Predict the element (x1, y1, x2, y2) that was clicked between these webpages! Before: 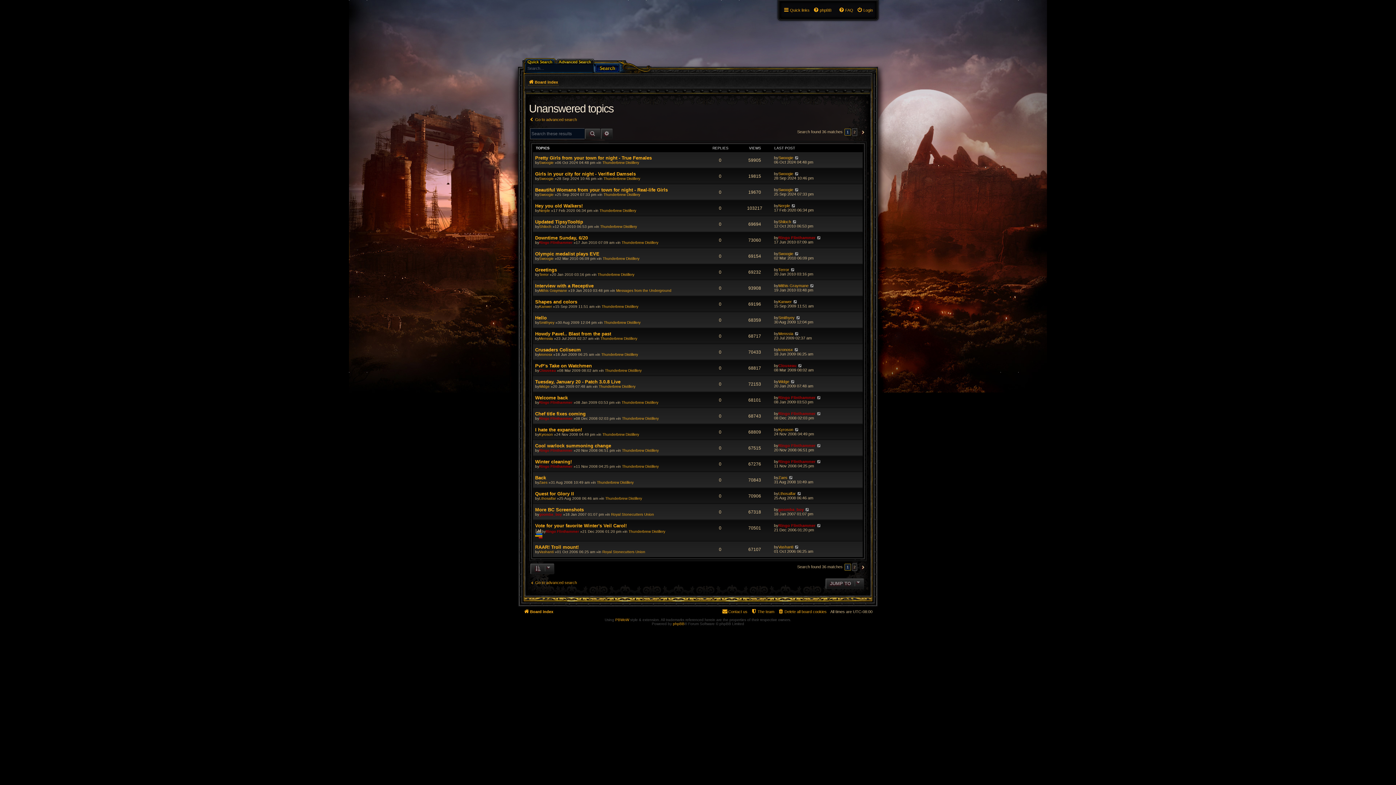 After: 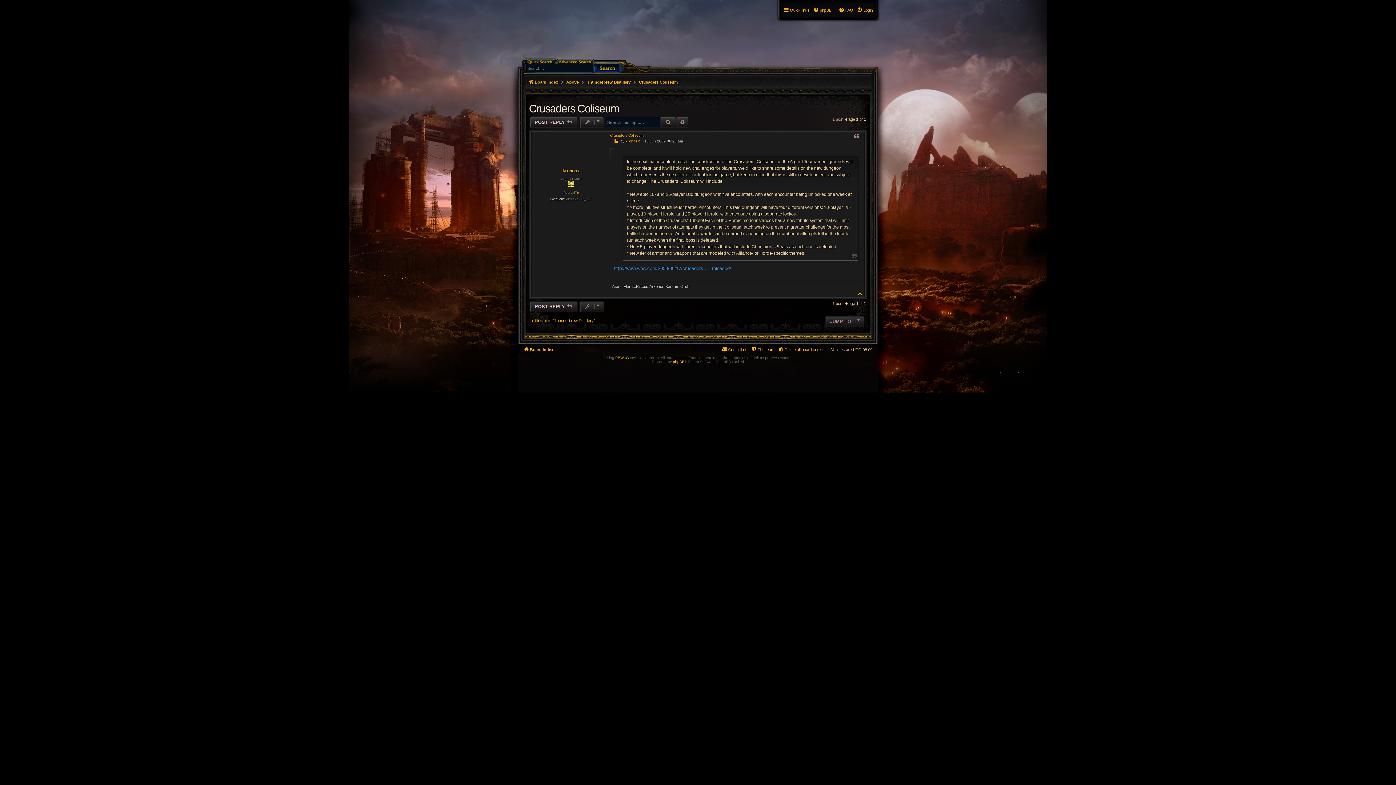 Action: label: Crusaders Coliseum bbox: (535, 347, 581, 352)